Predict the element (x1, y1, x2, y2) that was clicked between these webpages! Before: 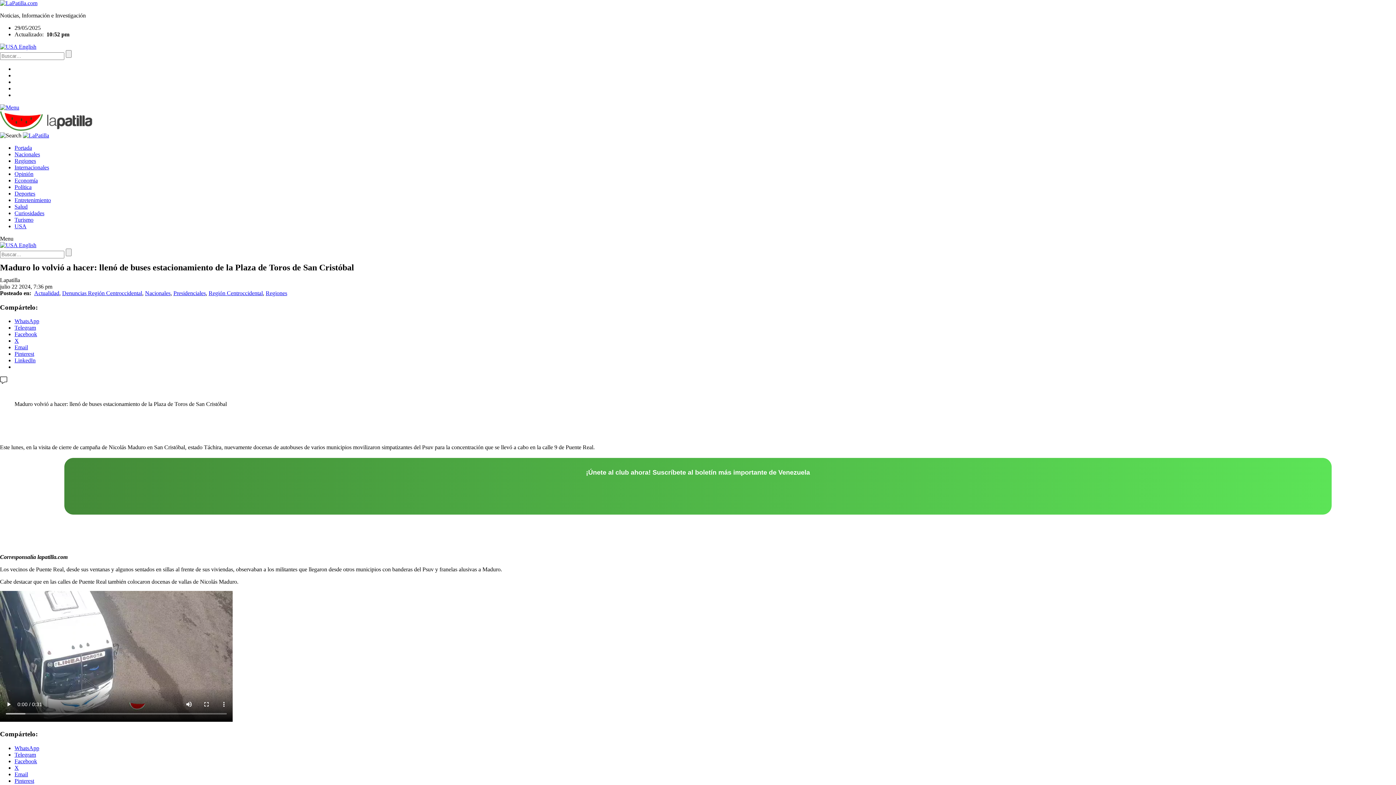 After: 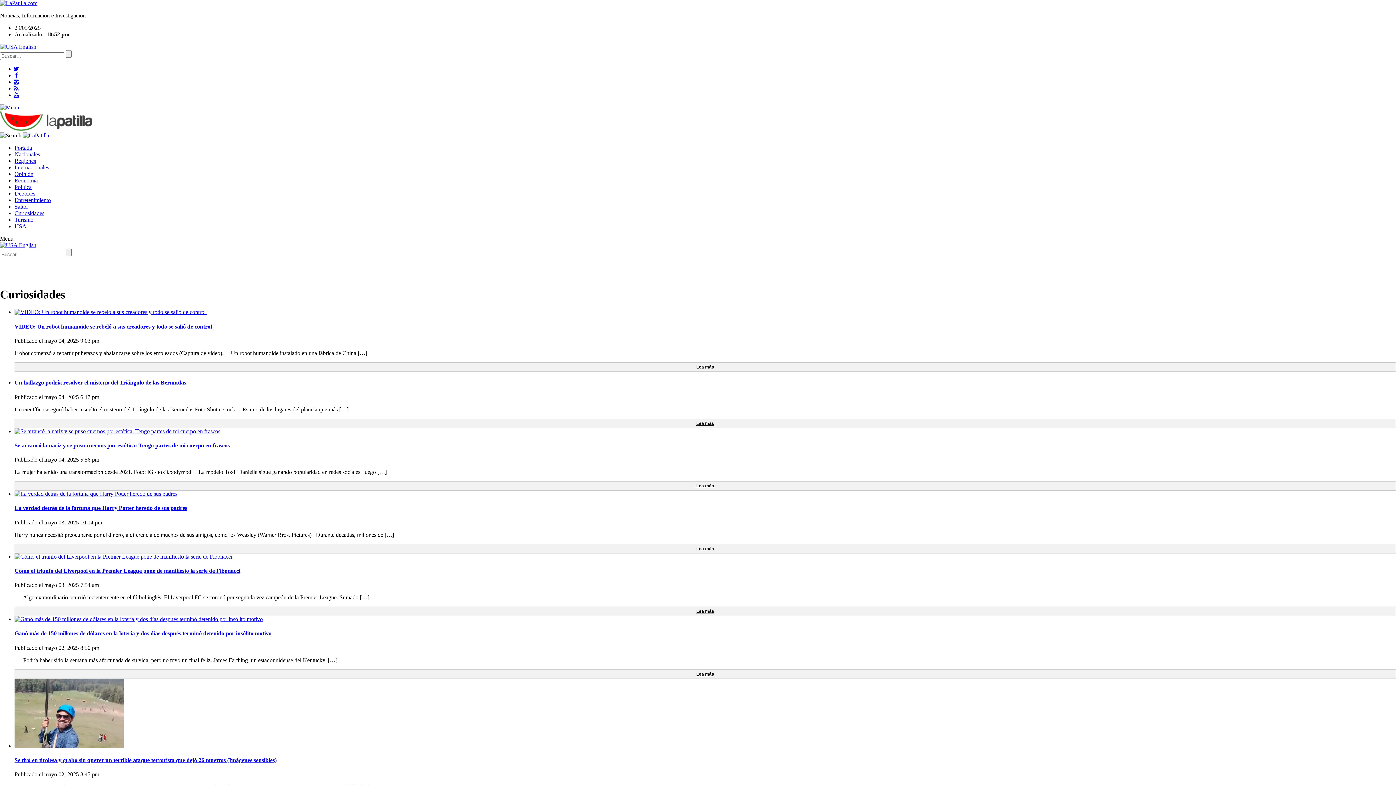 Action: bbox: (14, 210, 44, 216) label: Curiosidades